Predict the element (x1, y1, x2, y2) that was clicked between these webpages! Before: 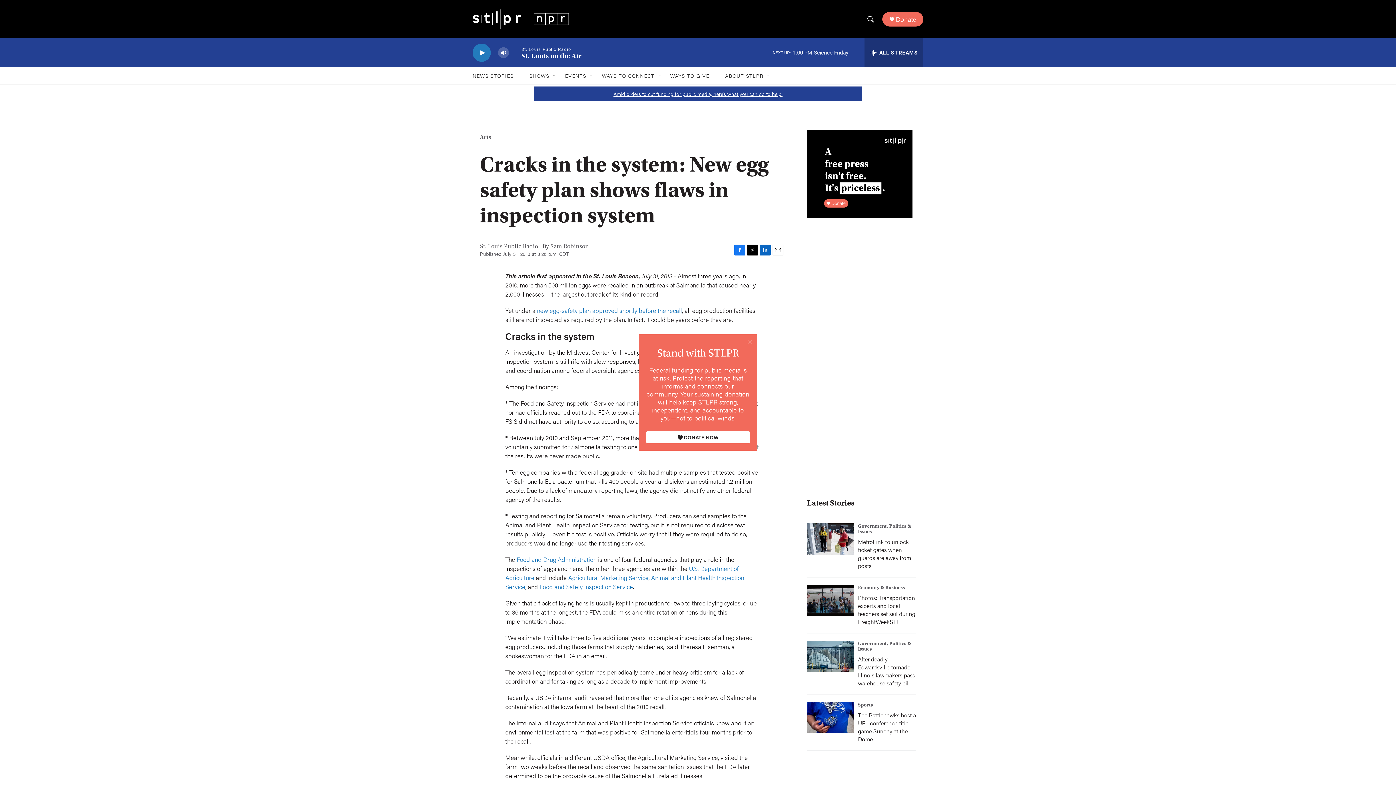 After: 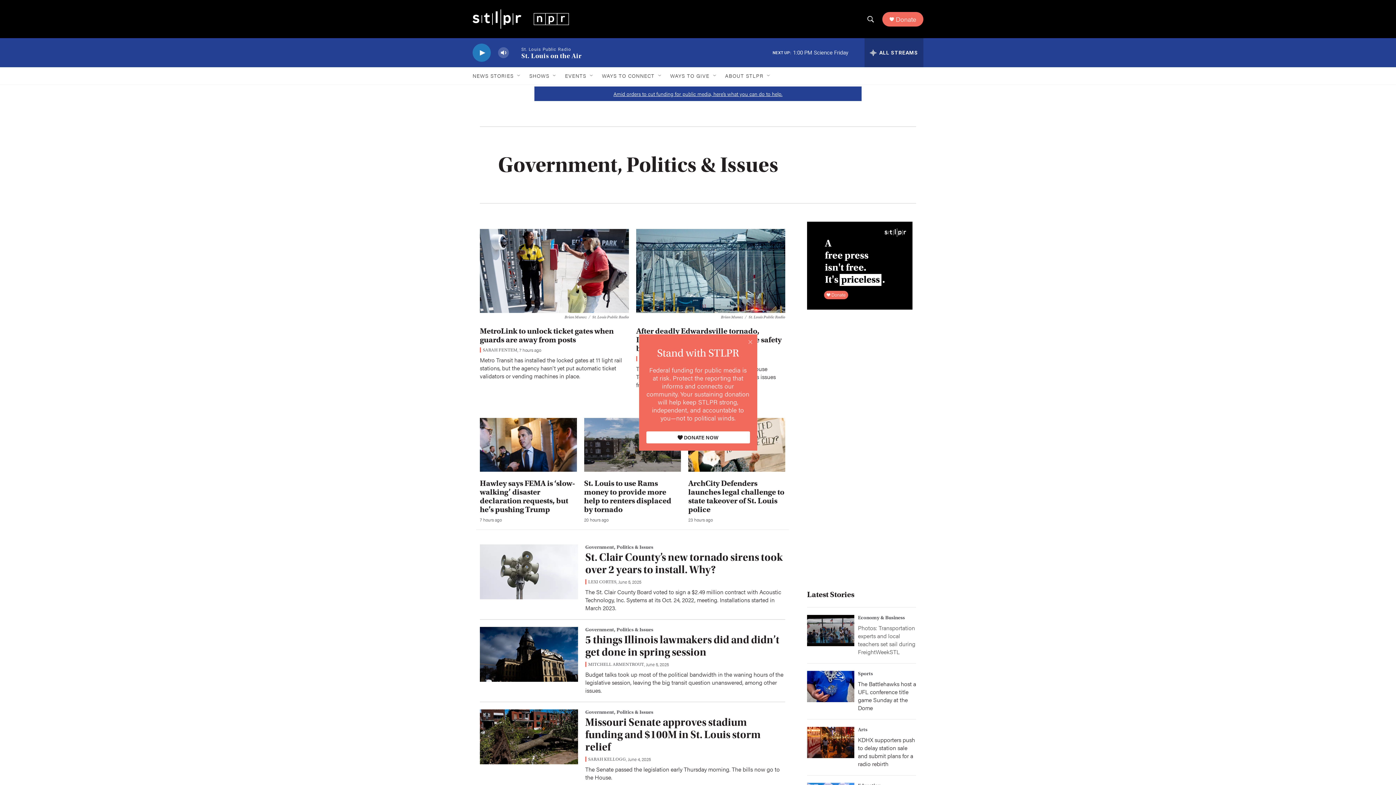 Action: label: Government, Politics & Issues bbox: (858, 640, 911, 652)